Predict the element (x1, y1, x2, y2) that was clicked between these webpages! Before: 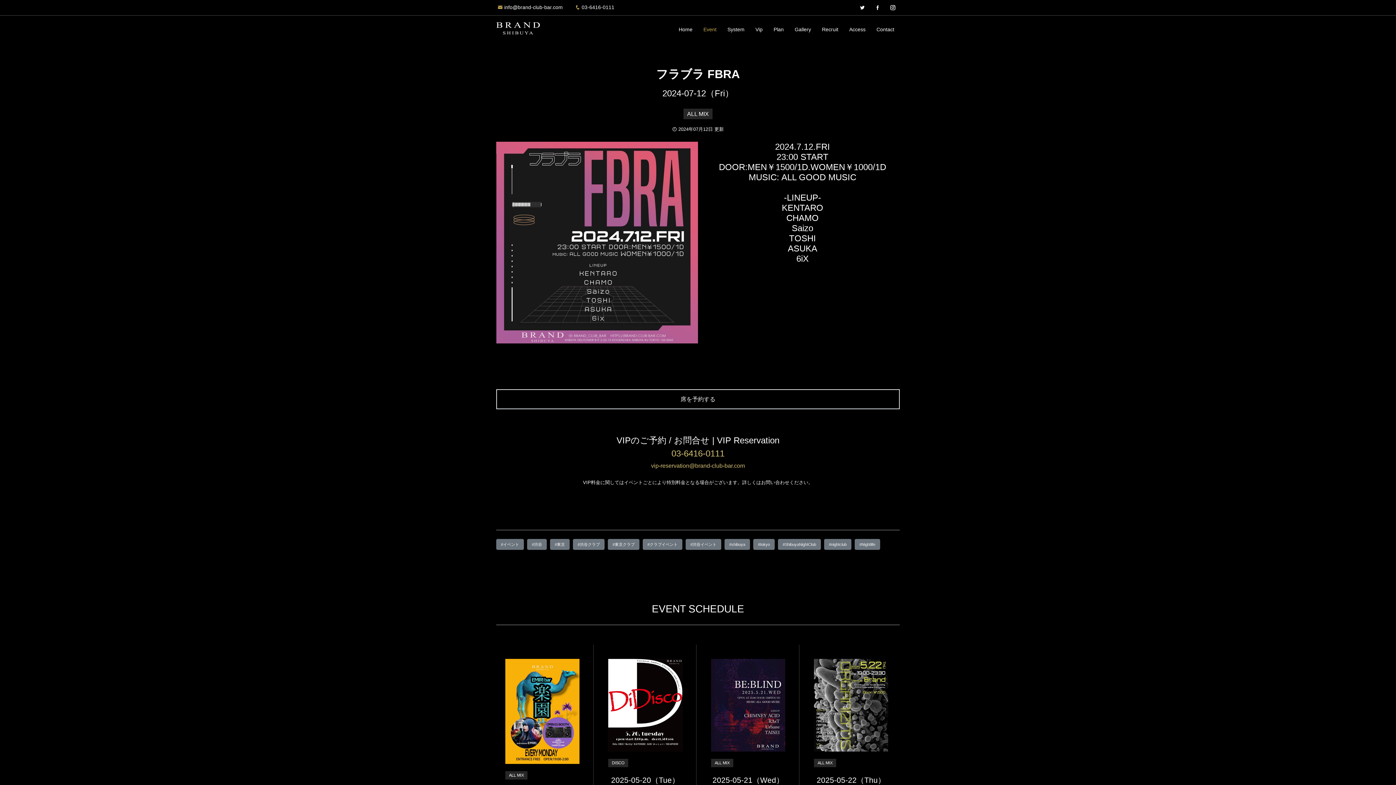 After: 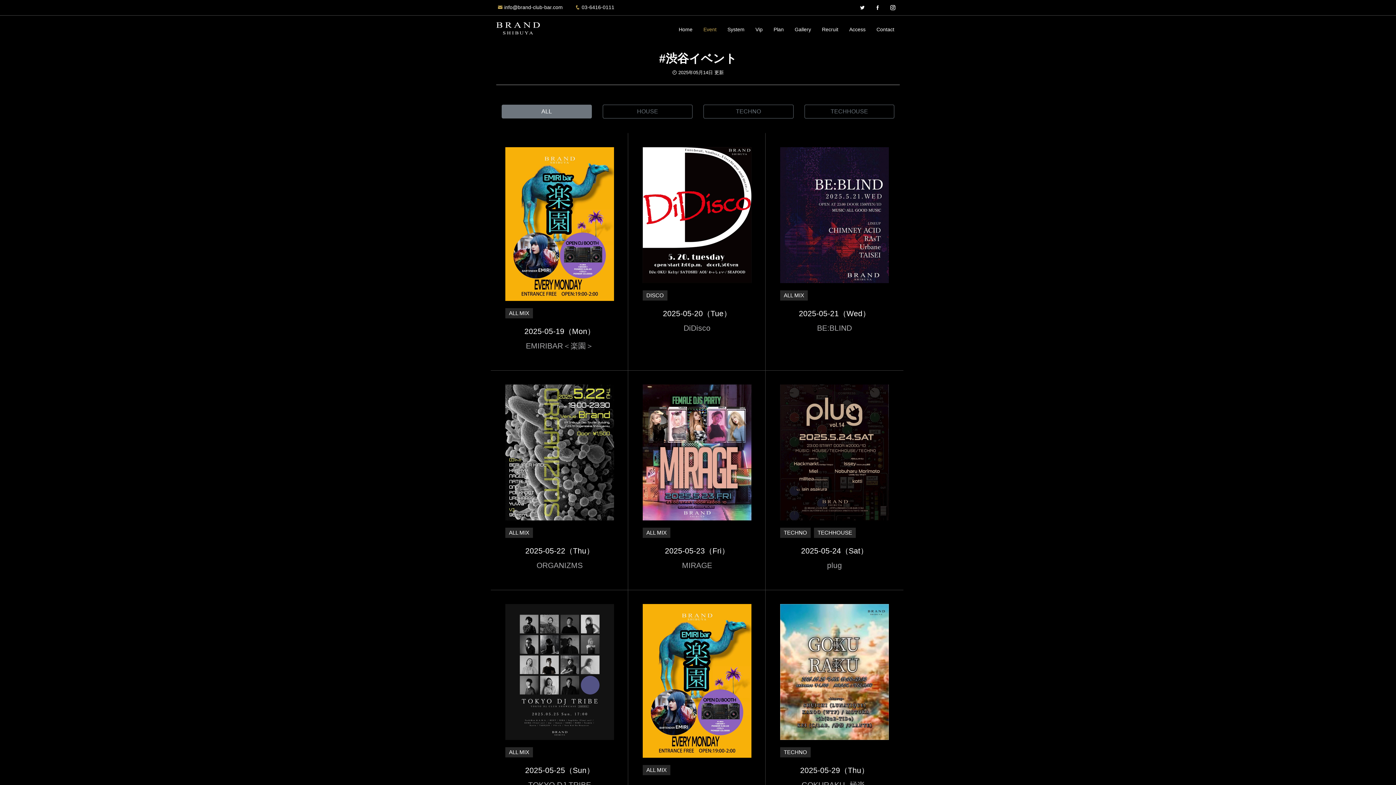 Action: bbox: (685, 542, 723, 549) label: #渋谷イベント